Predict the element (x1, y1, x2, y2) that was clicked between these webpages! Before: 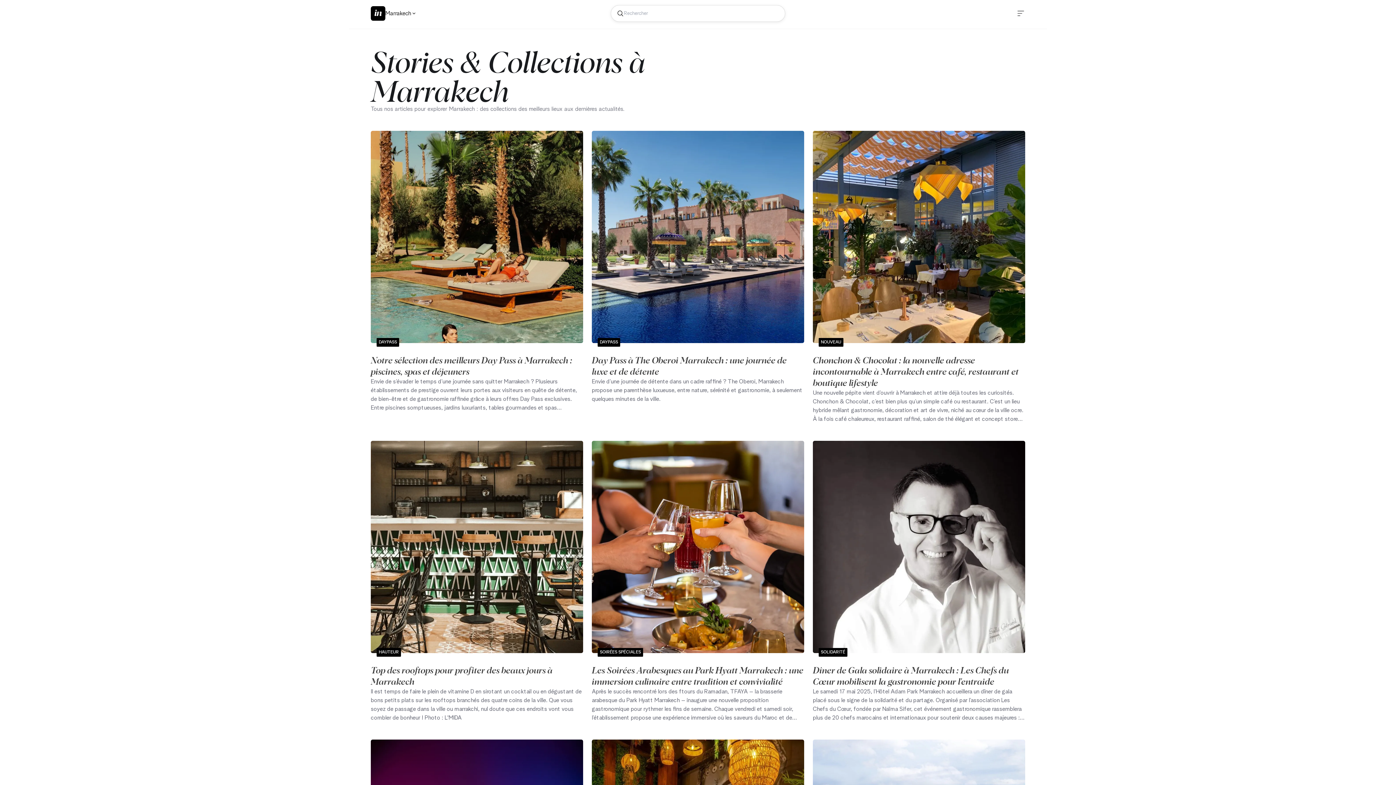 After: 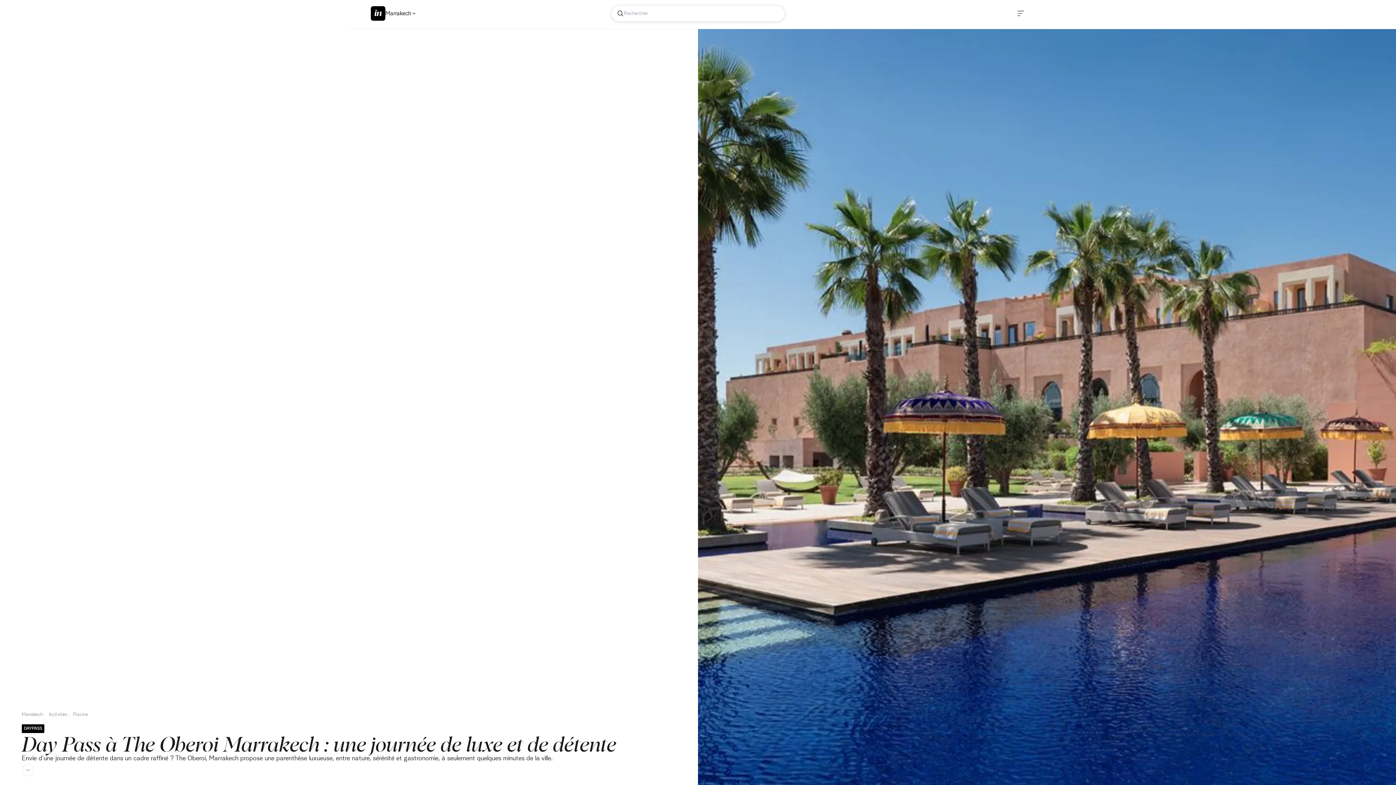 Action: label: Day Pass à The Oberoi Marrakech : une journée de luxe et de détente bbox: (592, 354, 786, 377)